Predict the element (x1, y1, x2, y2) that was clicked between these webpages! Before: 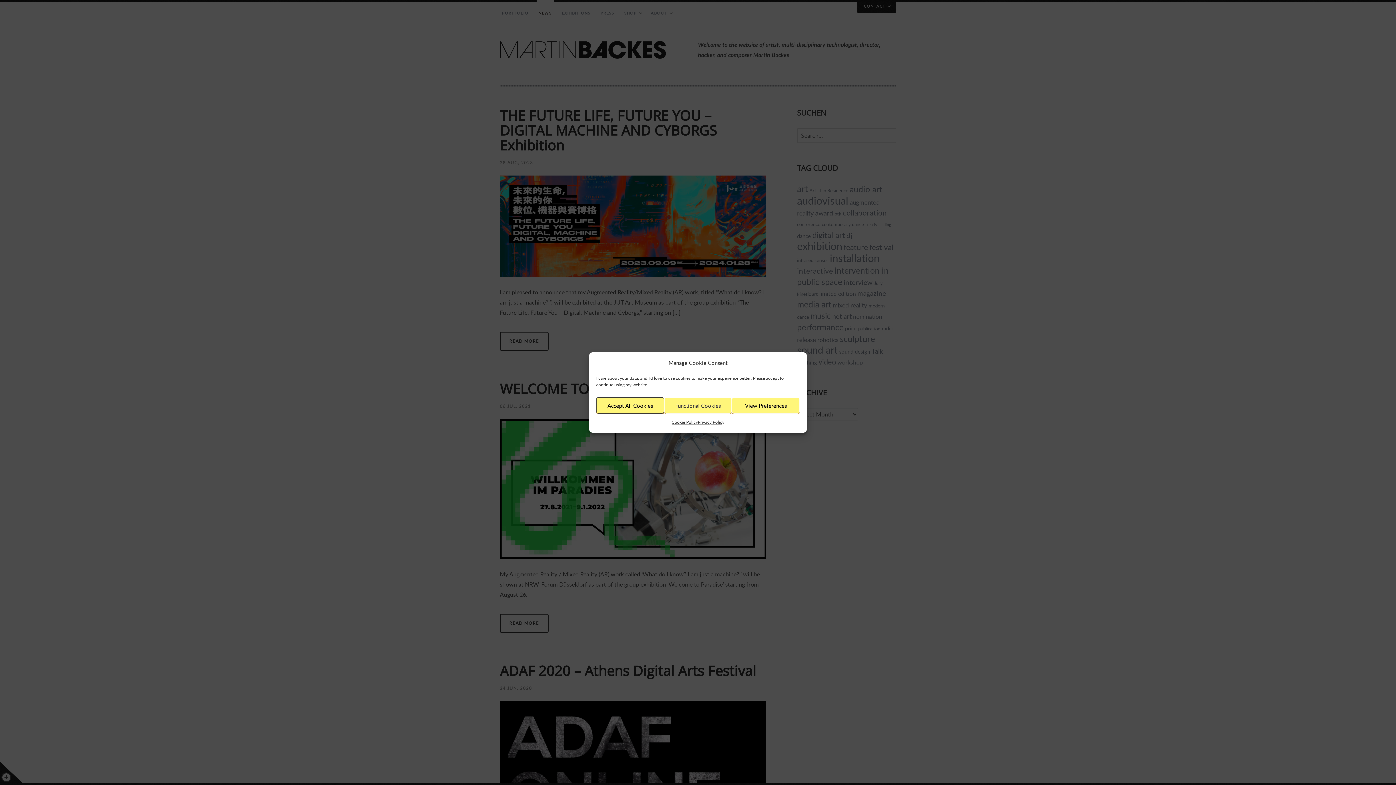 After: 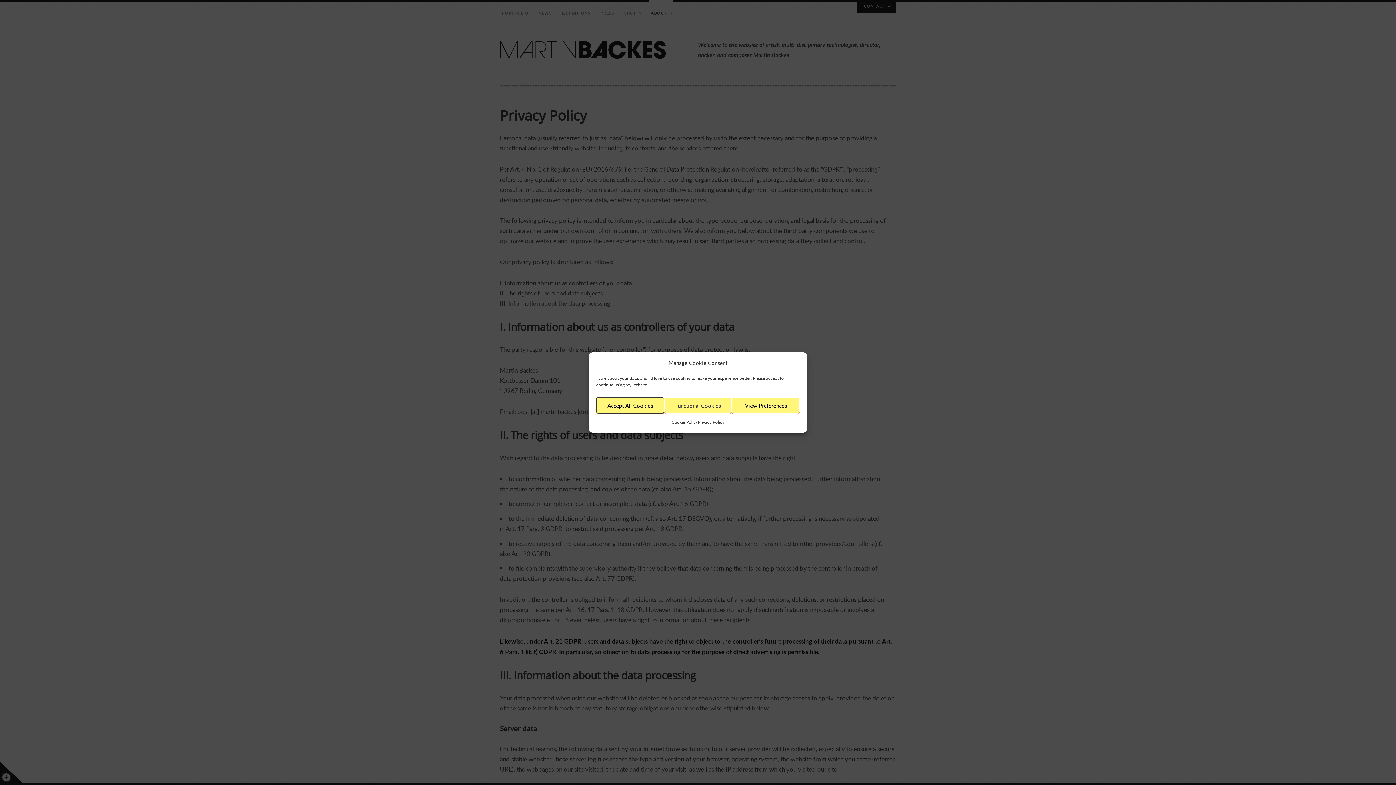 Action: label: Privacy Policy bbox: (697, 417, 724, 427)